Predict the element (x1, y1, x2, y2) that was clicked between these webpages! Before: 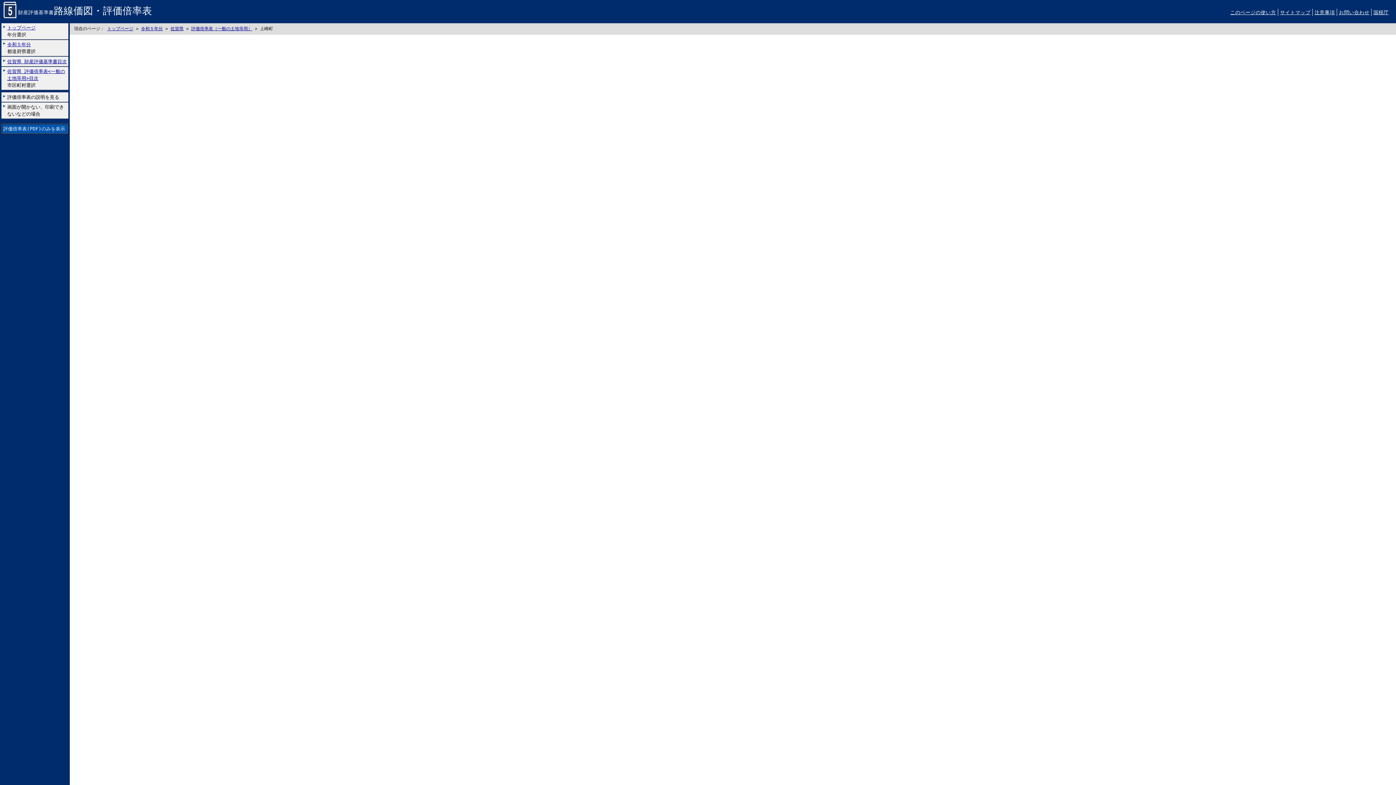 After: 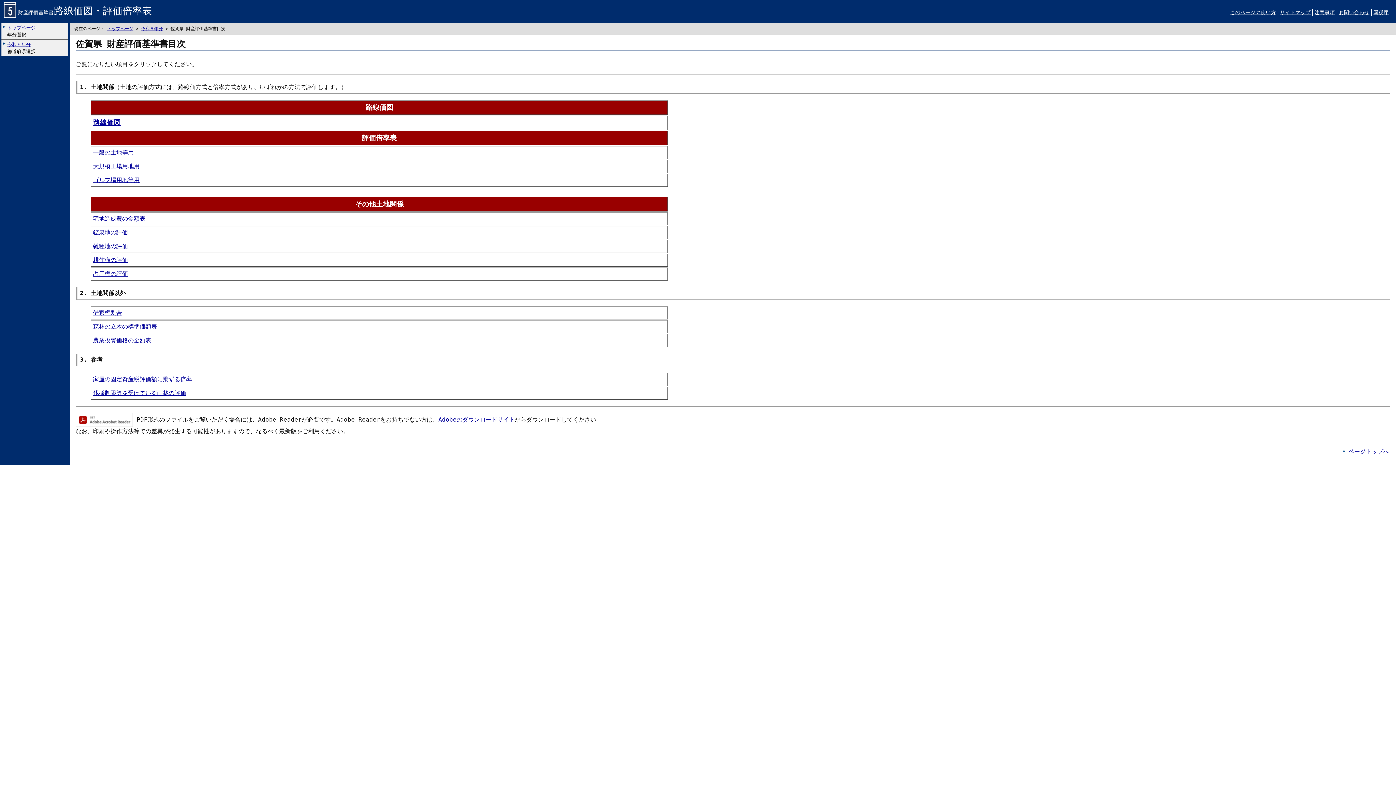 Action: bbox: (1, 56, 68, 66) label: 佐賀県 財産評価基準書目次